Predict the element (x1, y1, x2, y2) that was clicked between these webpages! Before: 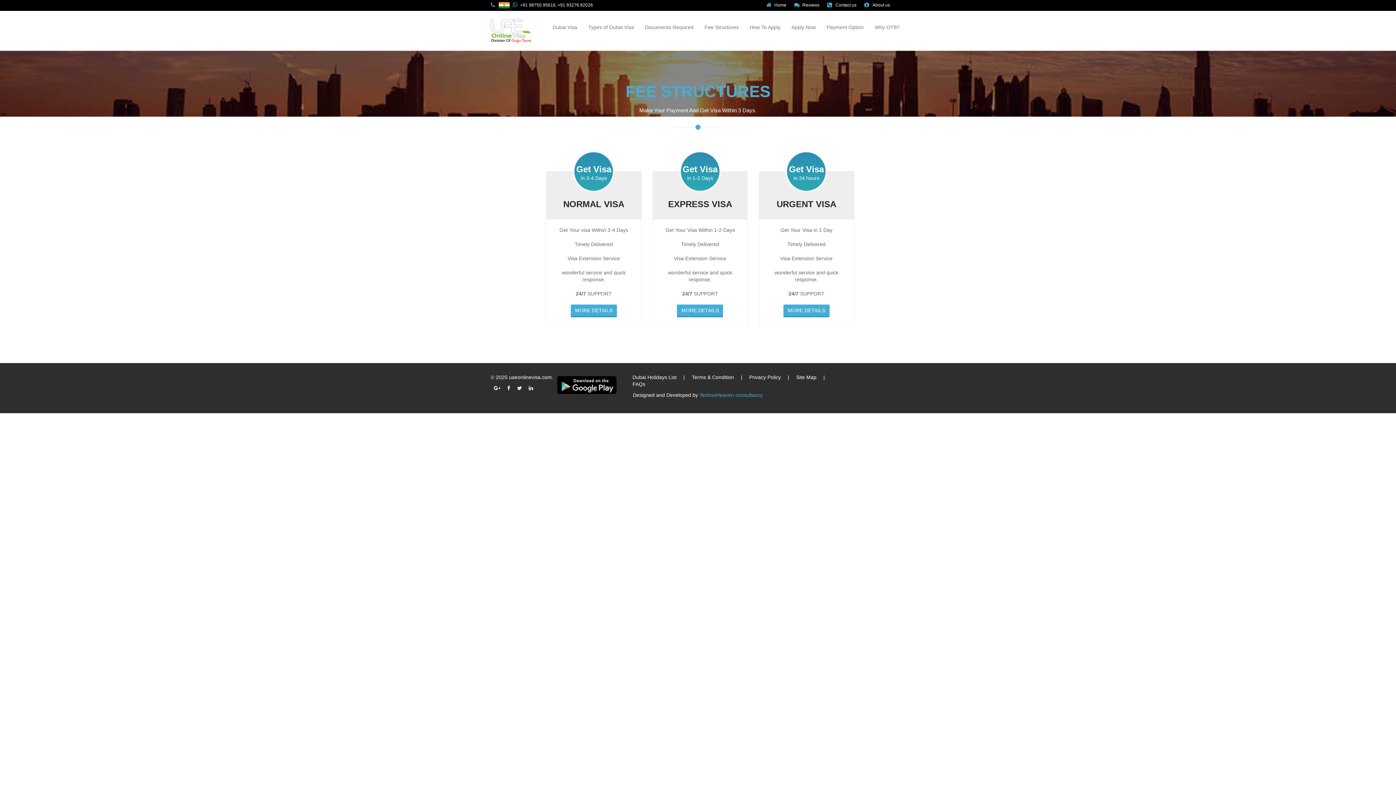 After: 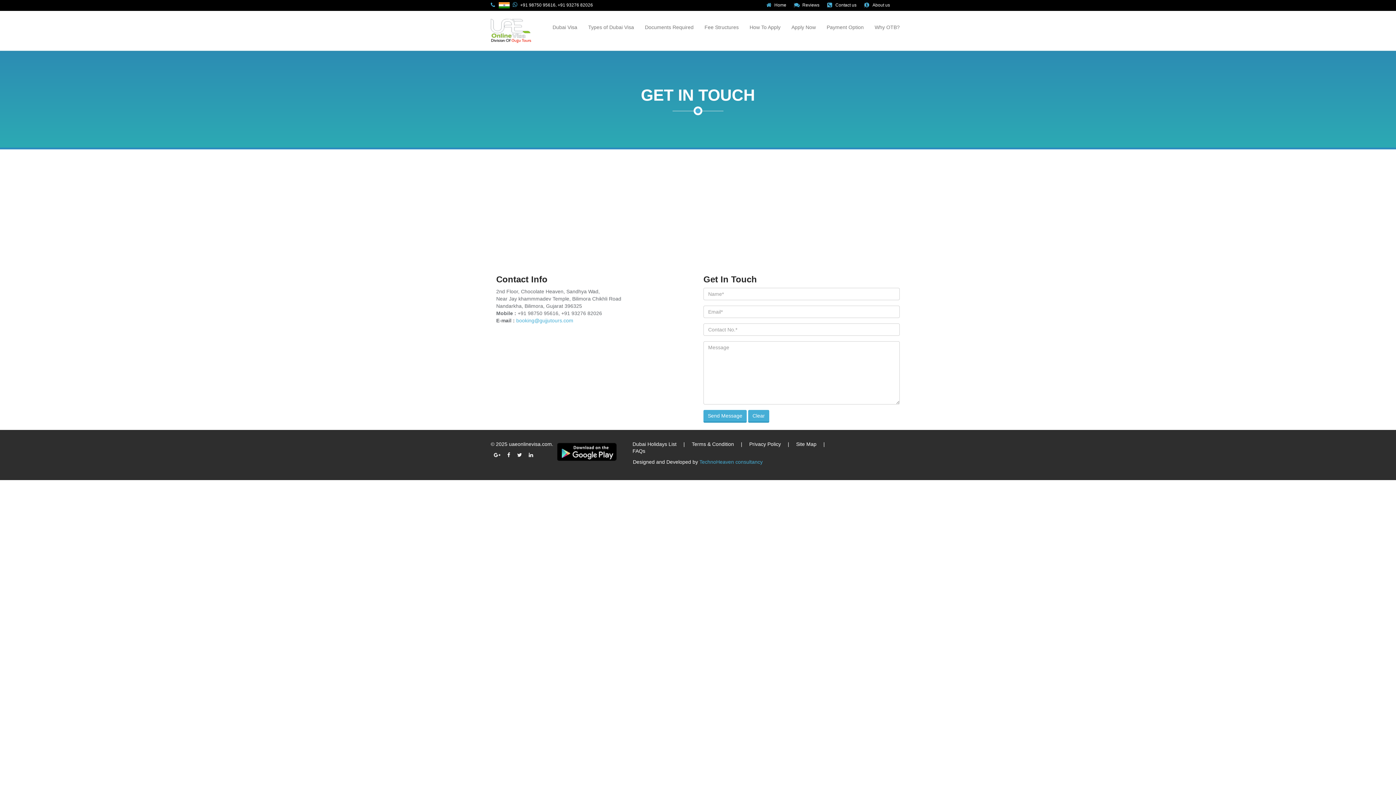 Action: label: Contact us bbox: (835, 2, 856, 7)